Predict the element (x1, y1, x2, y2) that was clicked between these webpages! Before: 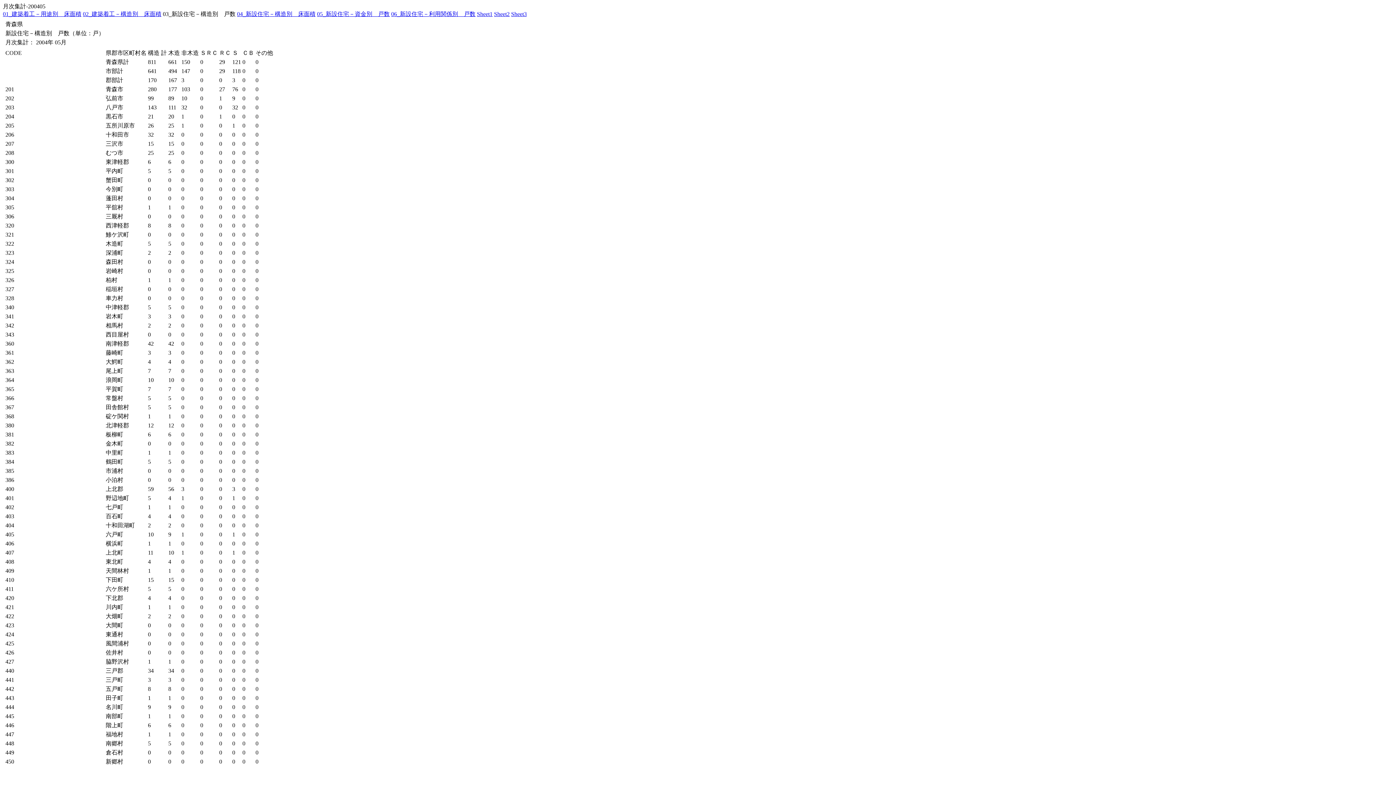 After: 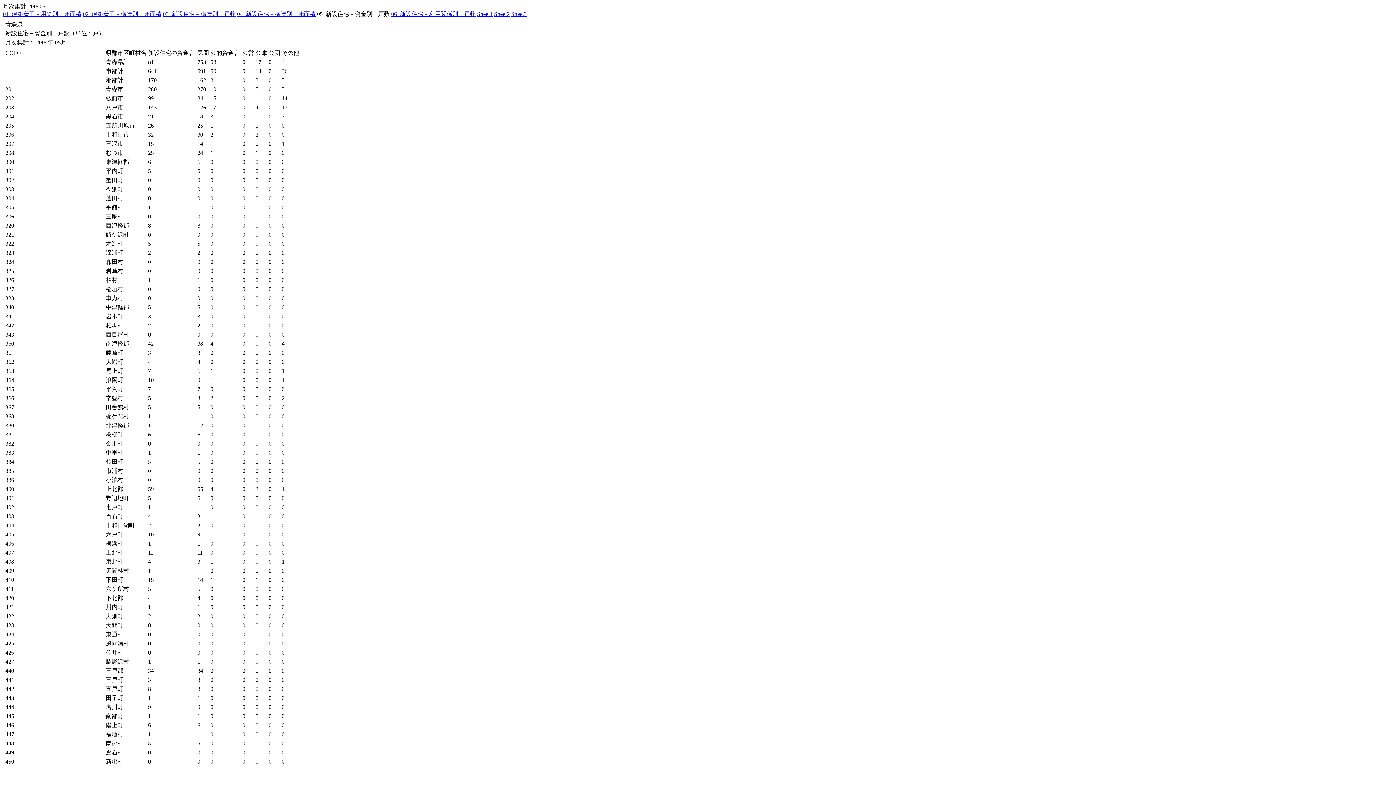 Action: label: 05_新設住宅－資金別　戸数 bbox: (317, 10, 389, 17)